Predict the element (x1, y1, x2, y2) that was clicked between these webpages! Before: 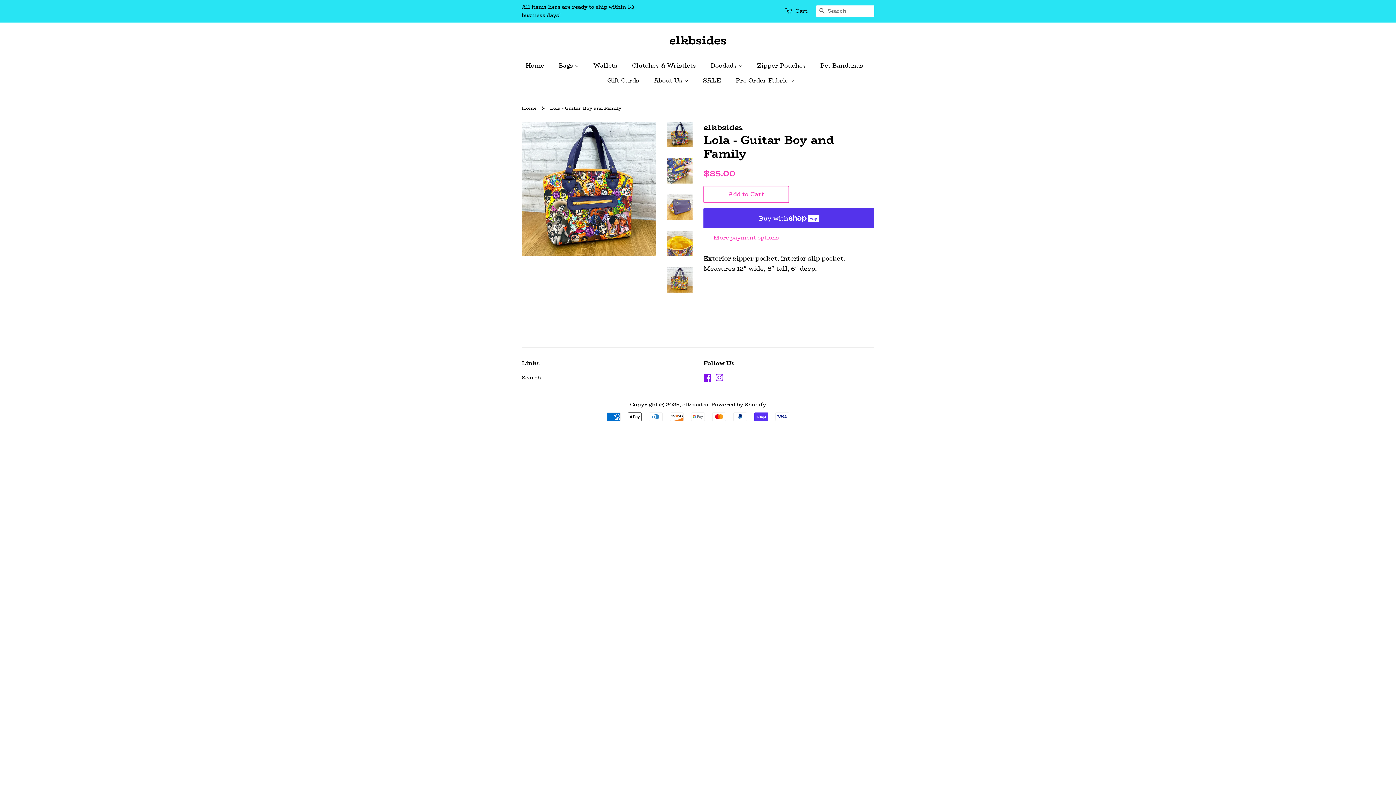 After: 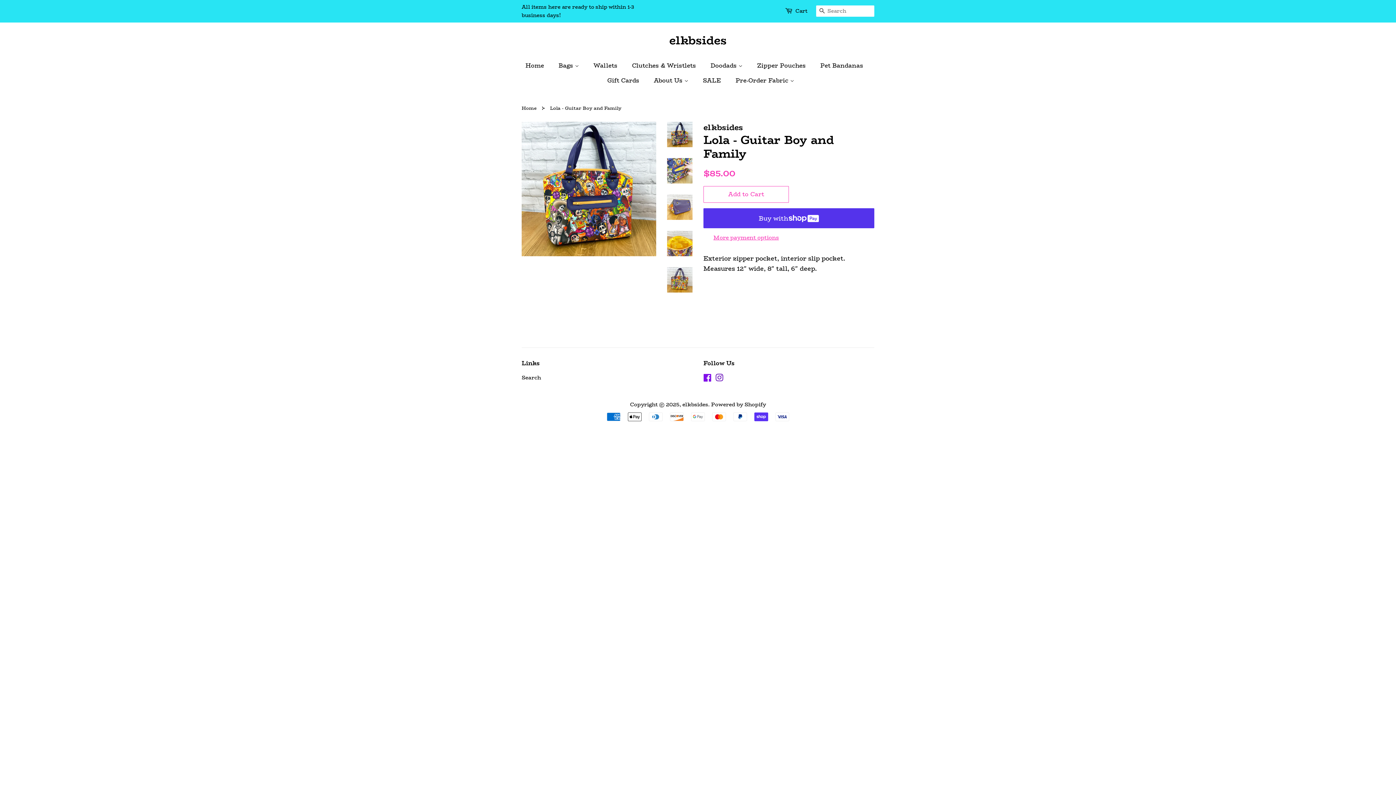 Action: label: Instagram bbox: (715, 375, 723, 383)